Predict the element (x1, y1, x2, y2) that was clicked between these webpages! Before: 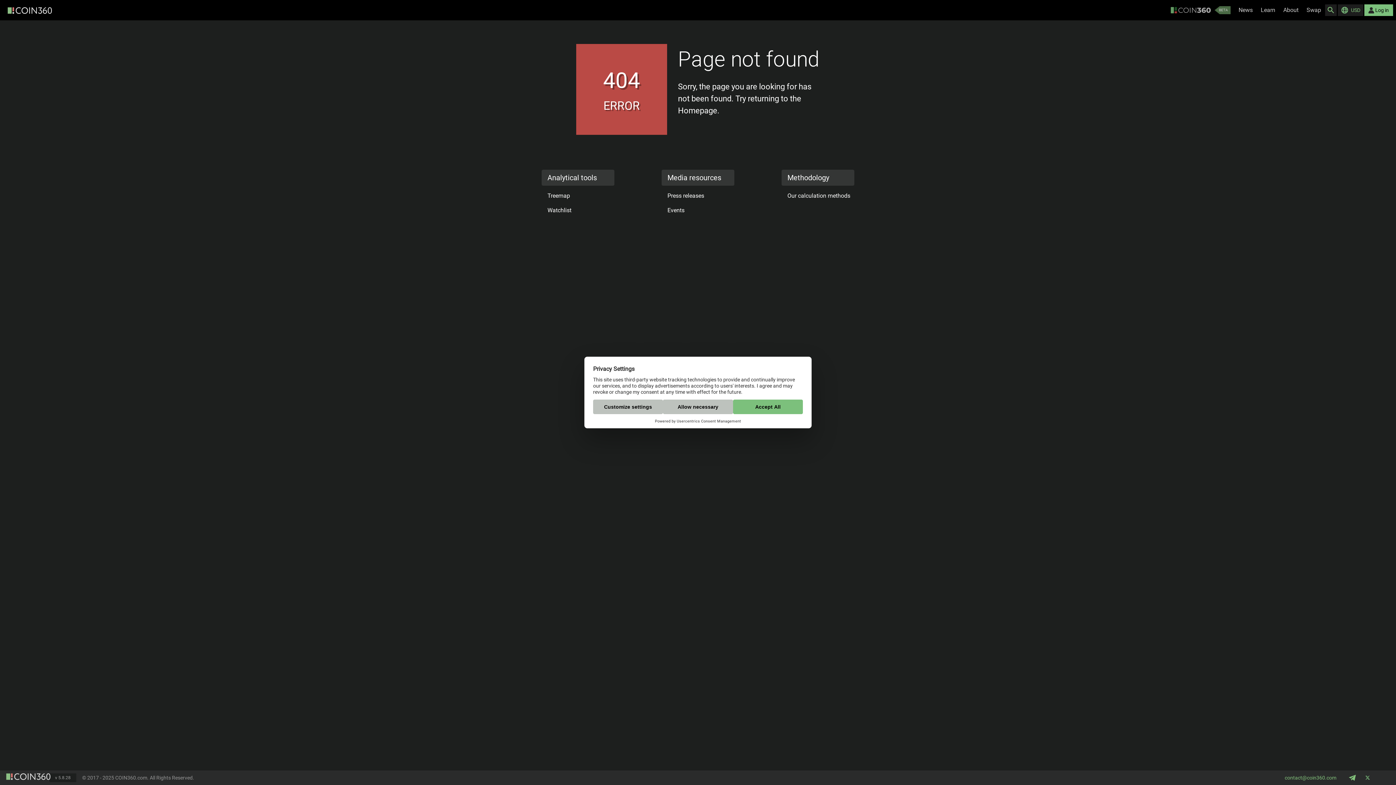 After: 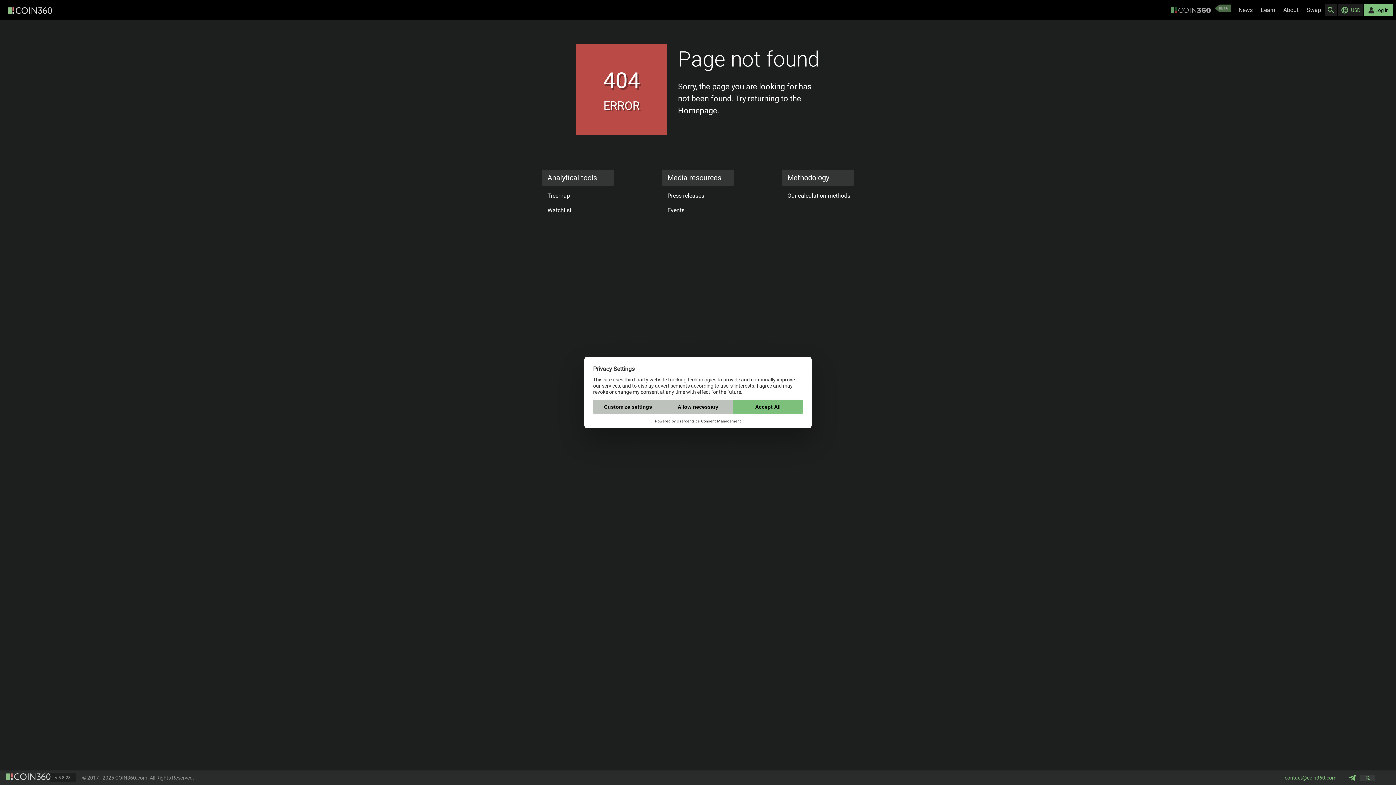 Action: bbox: (1360, 775, 1375, 781)